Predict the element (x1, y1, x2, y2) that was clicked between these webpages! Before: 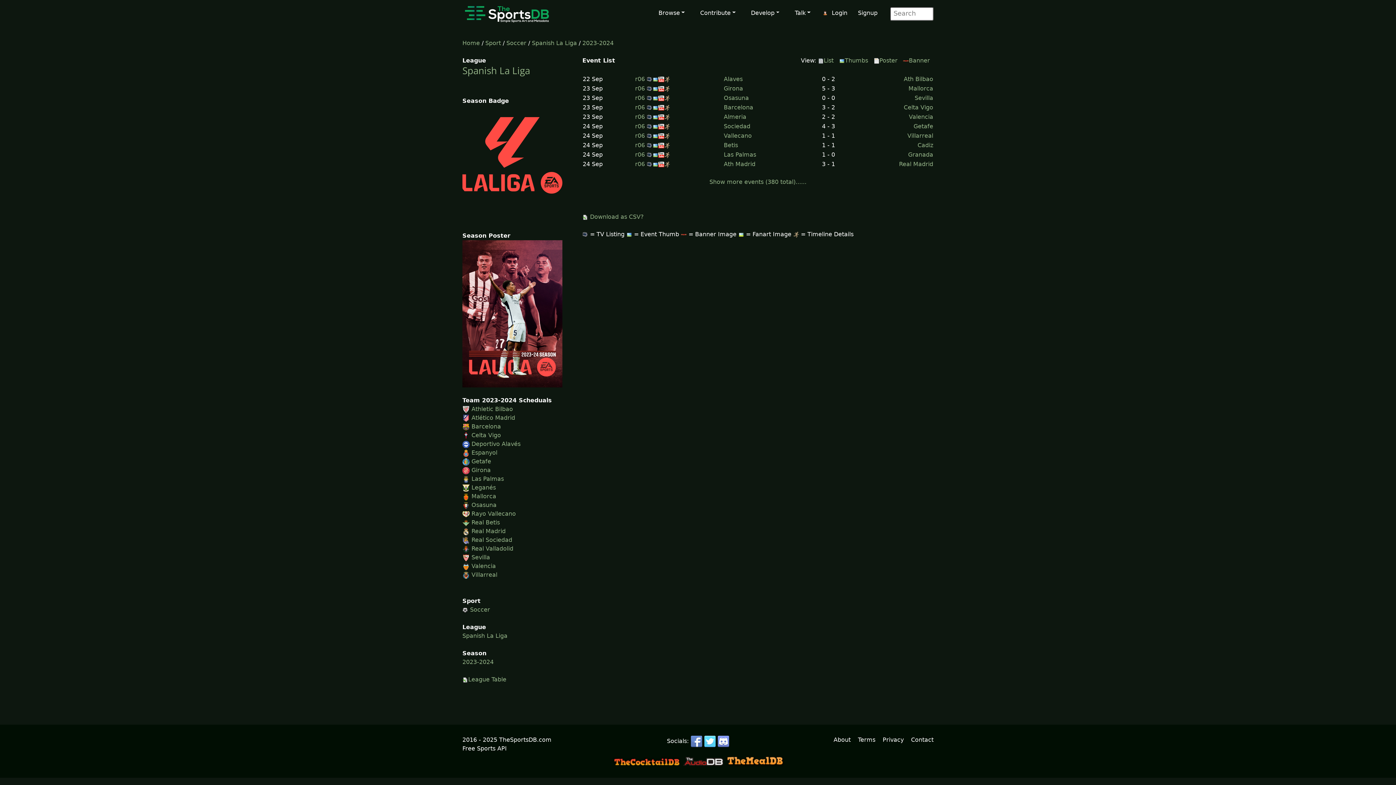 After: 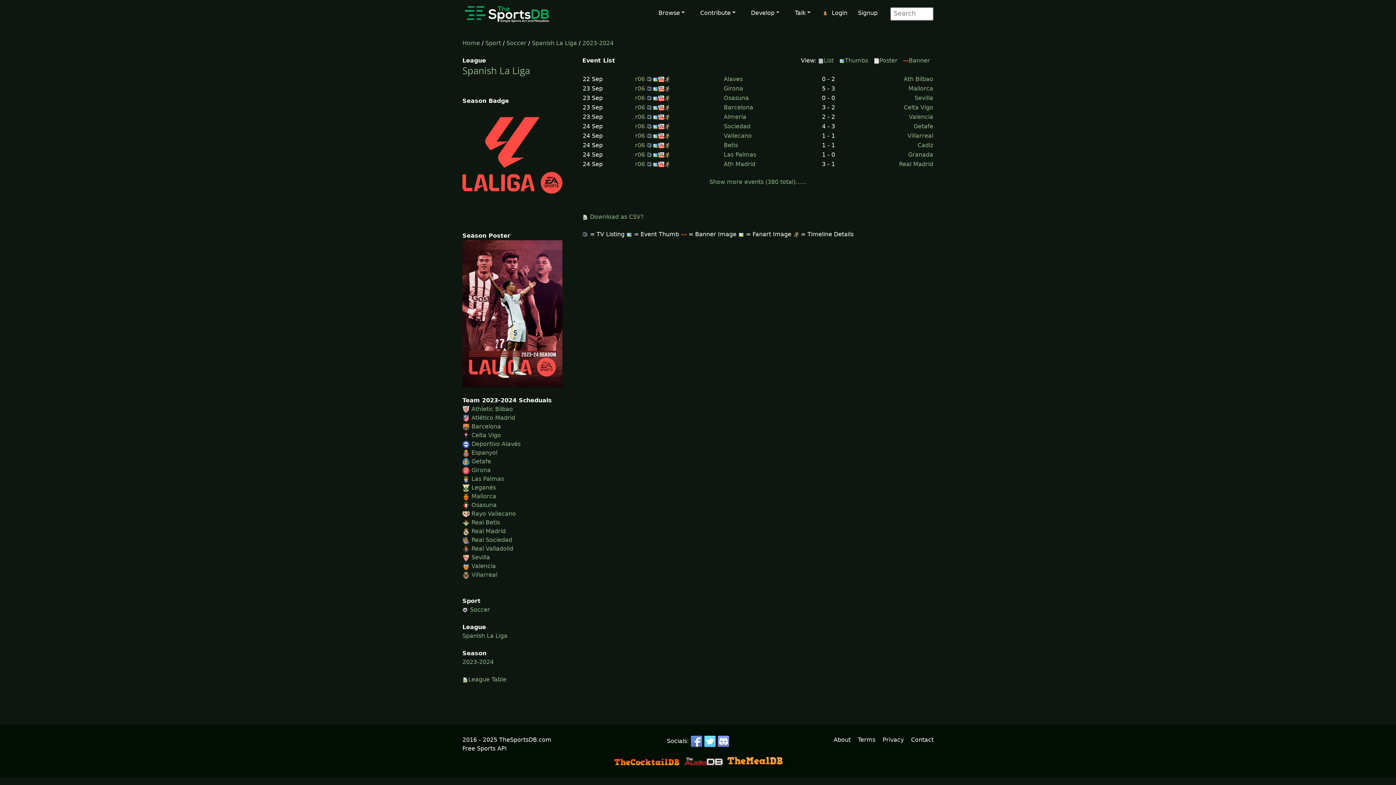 Action: bbox: (726, 758, 784, 765)